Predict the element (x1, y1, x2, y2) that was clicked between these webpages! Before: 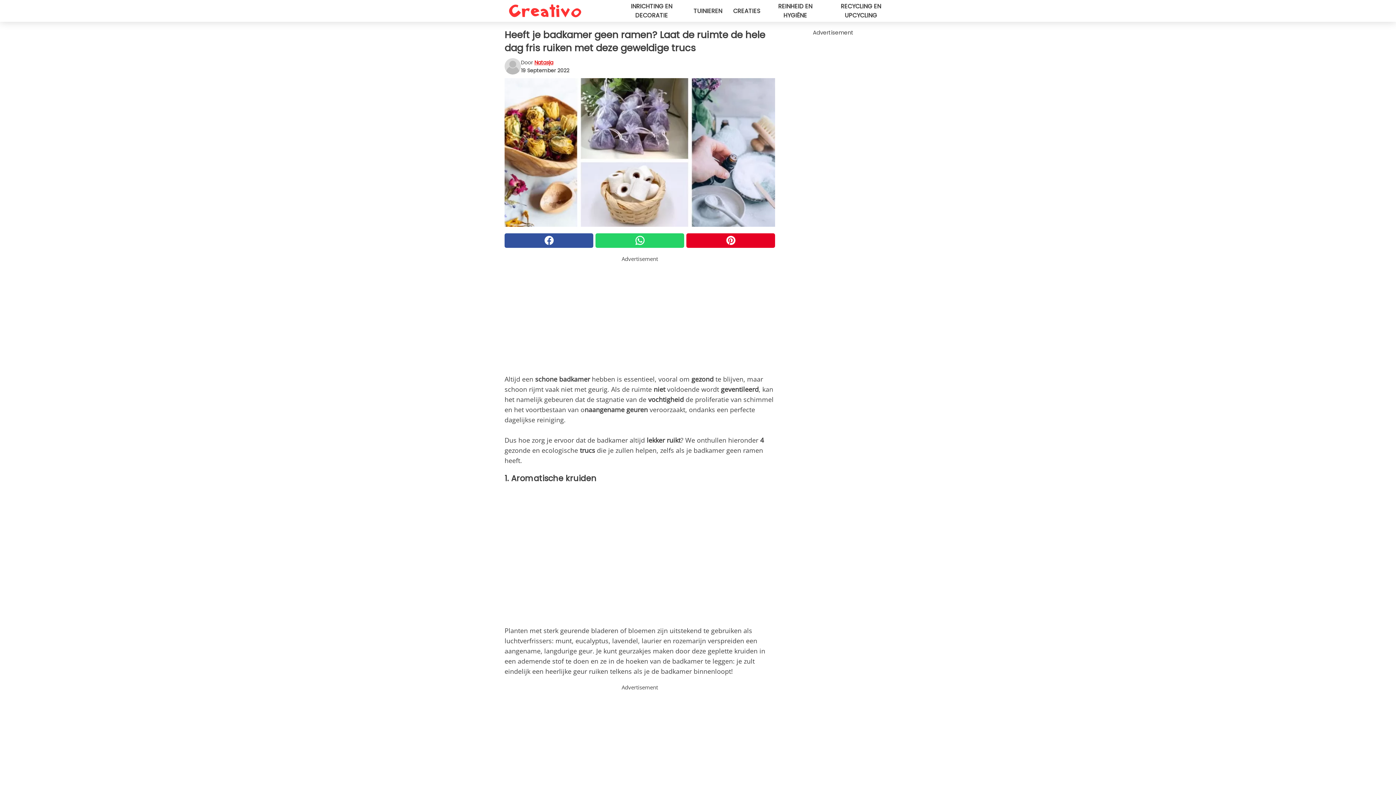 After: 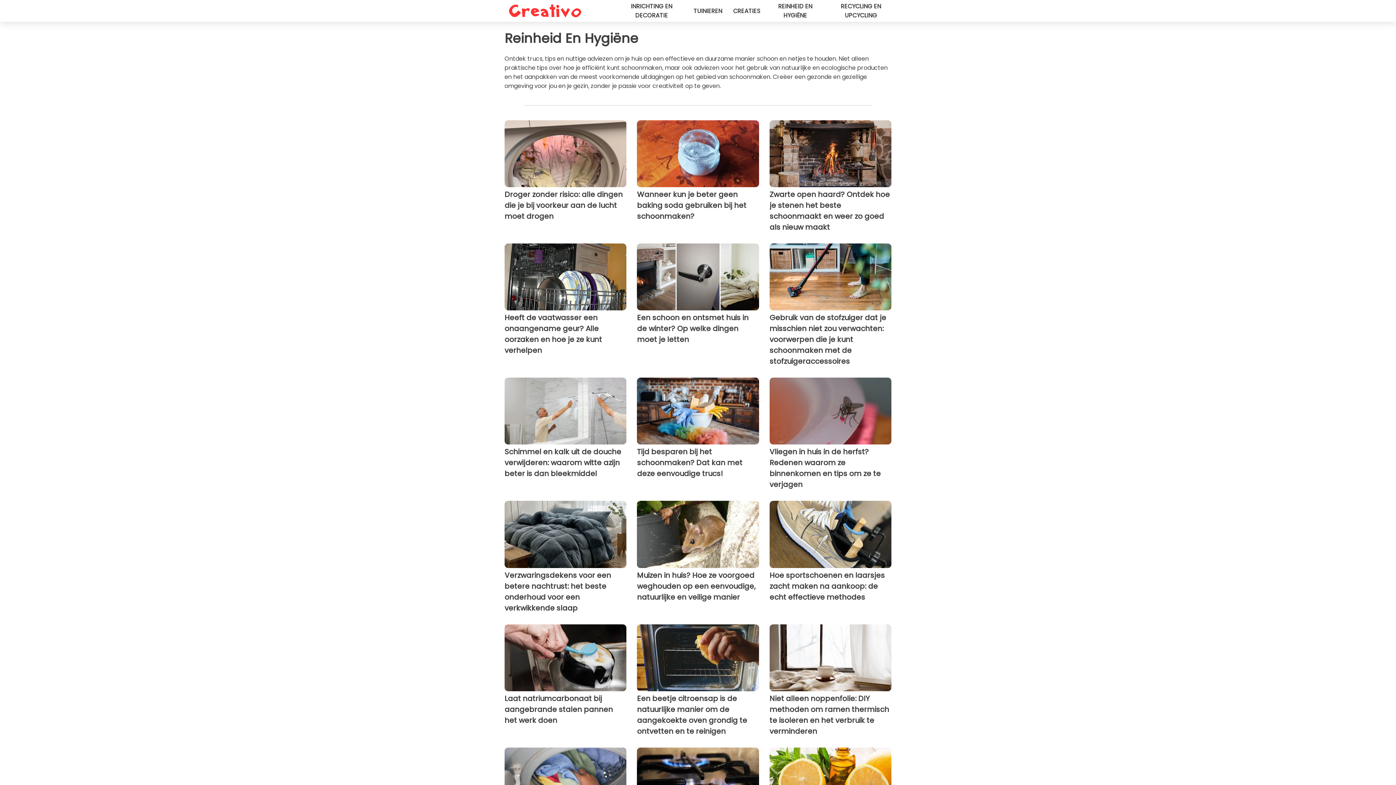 Action: label: REINHEID EN HYGIËNE bbox: (771, 1, 819, 20)